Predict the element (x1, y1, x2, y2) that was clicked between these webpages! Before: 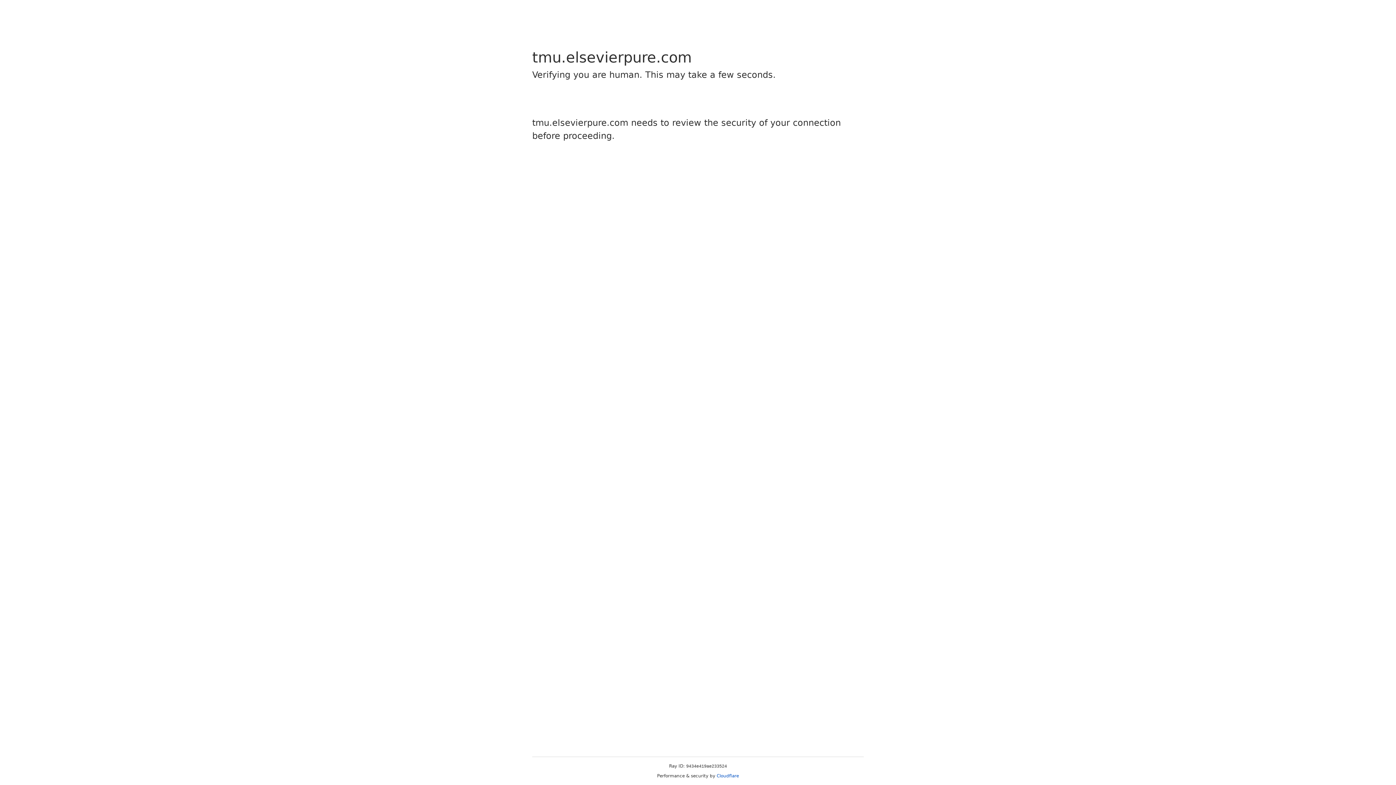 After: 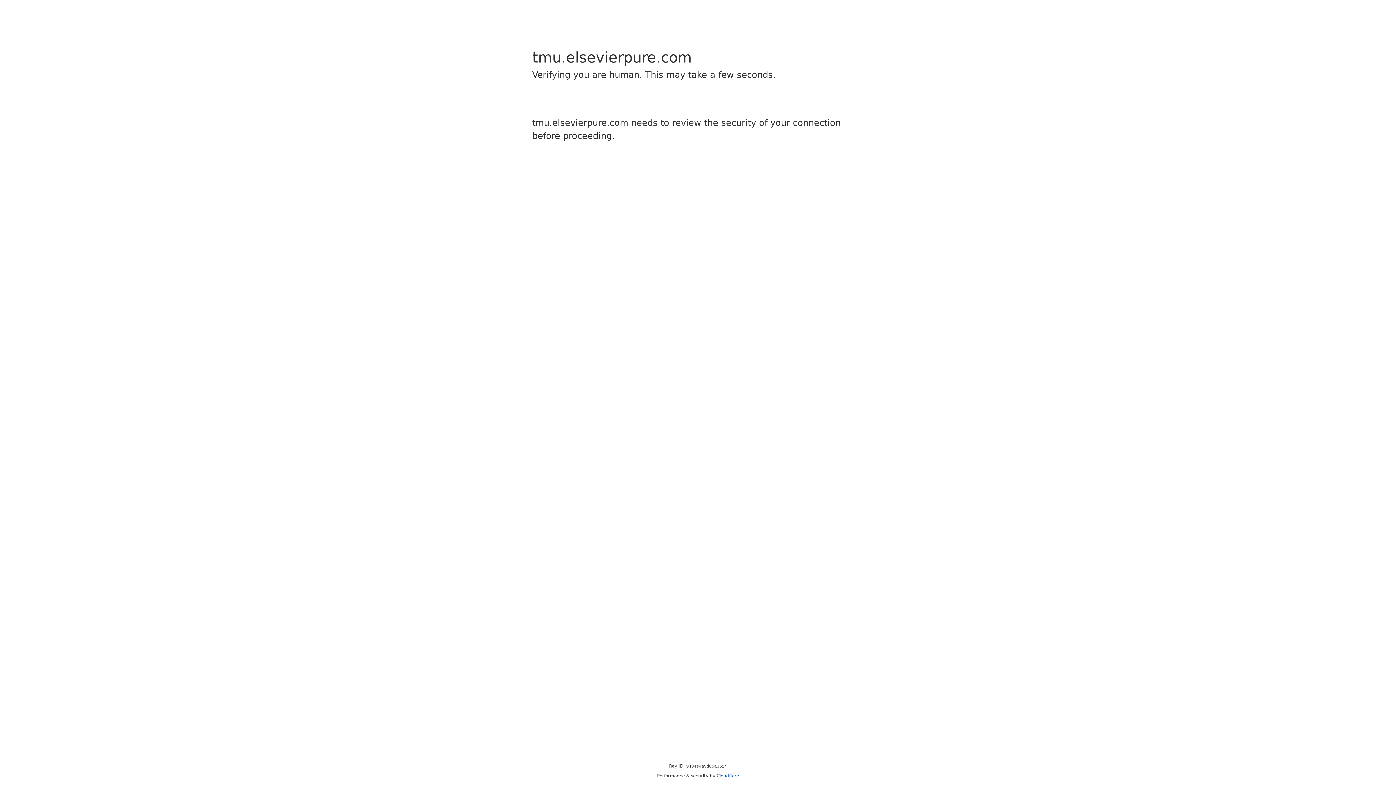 Action: label: Cloudflare bbox: (716, 773, 739, 778)